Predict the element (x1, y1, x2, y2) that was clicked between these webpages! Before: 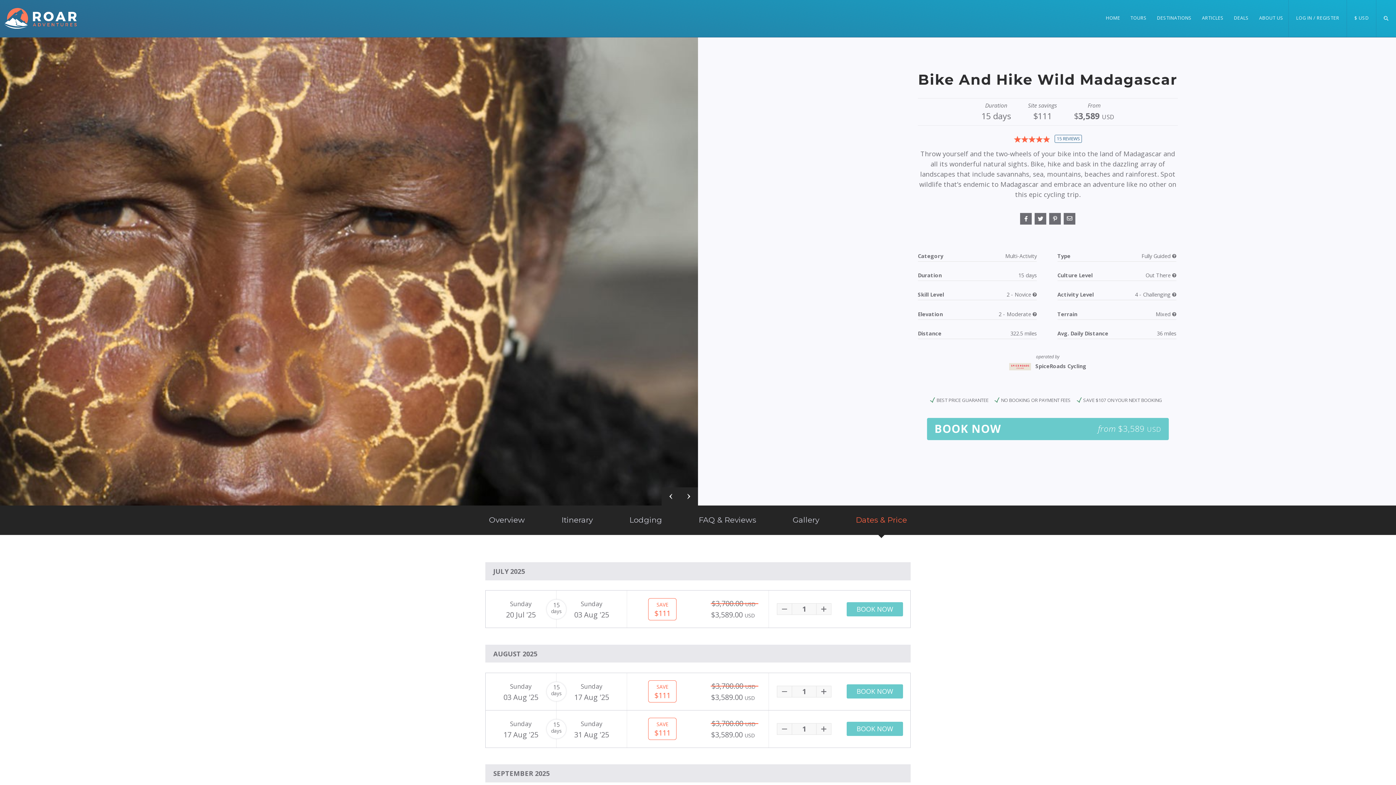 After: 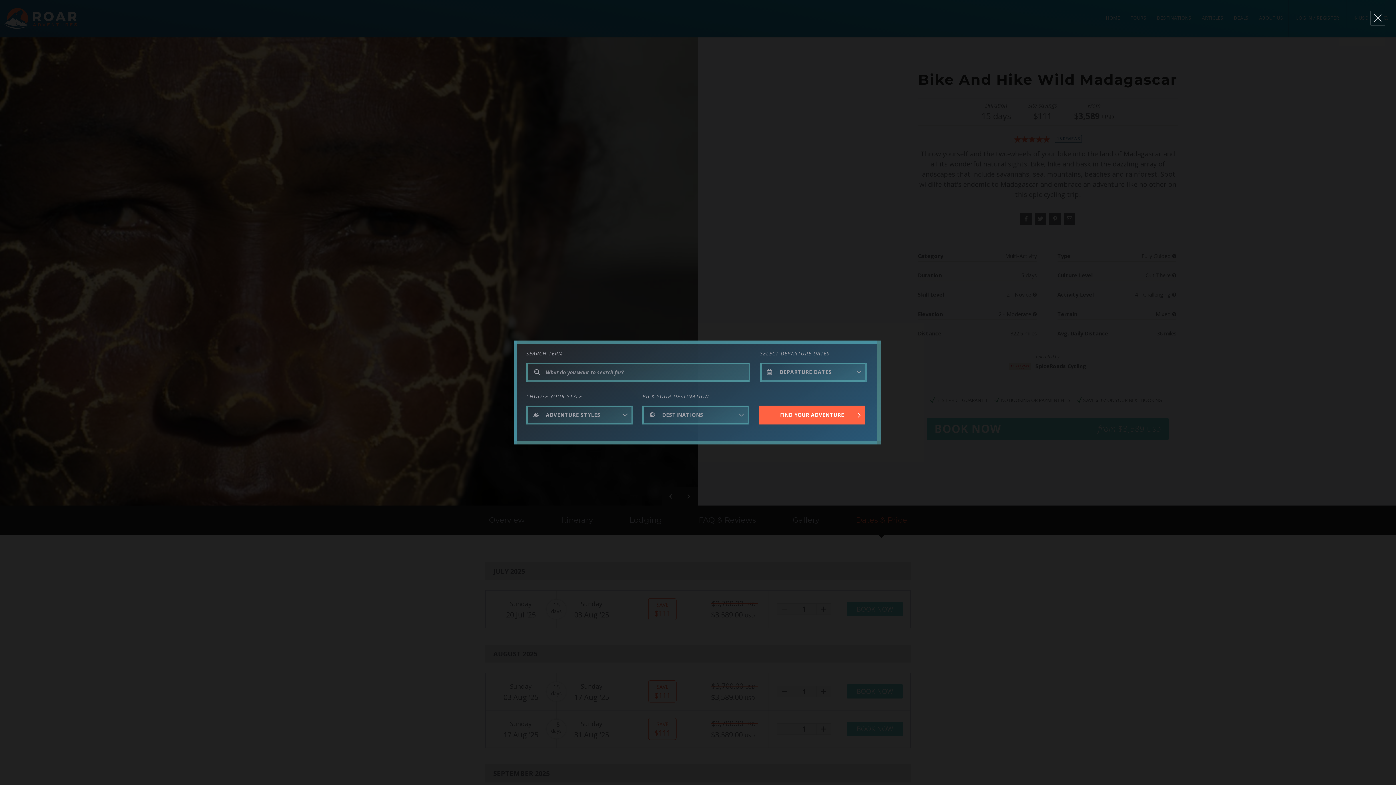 Action: bbox: (1384, 14, 1389, 37)